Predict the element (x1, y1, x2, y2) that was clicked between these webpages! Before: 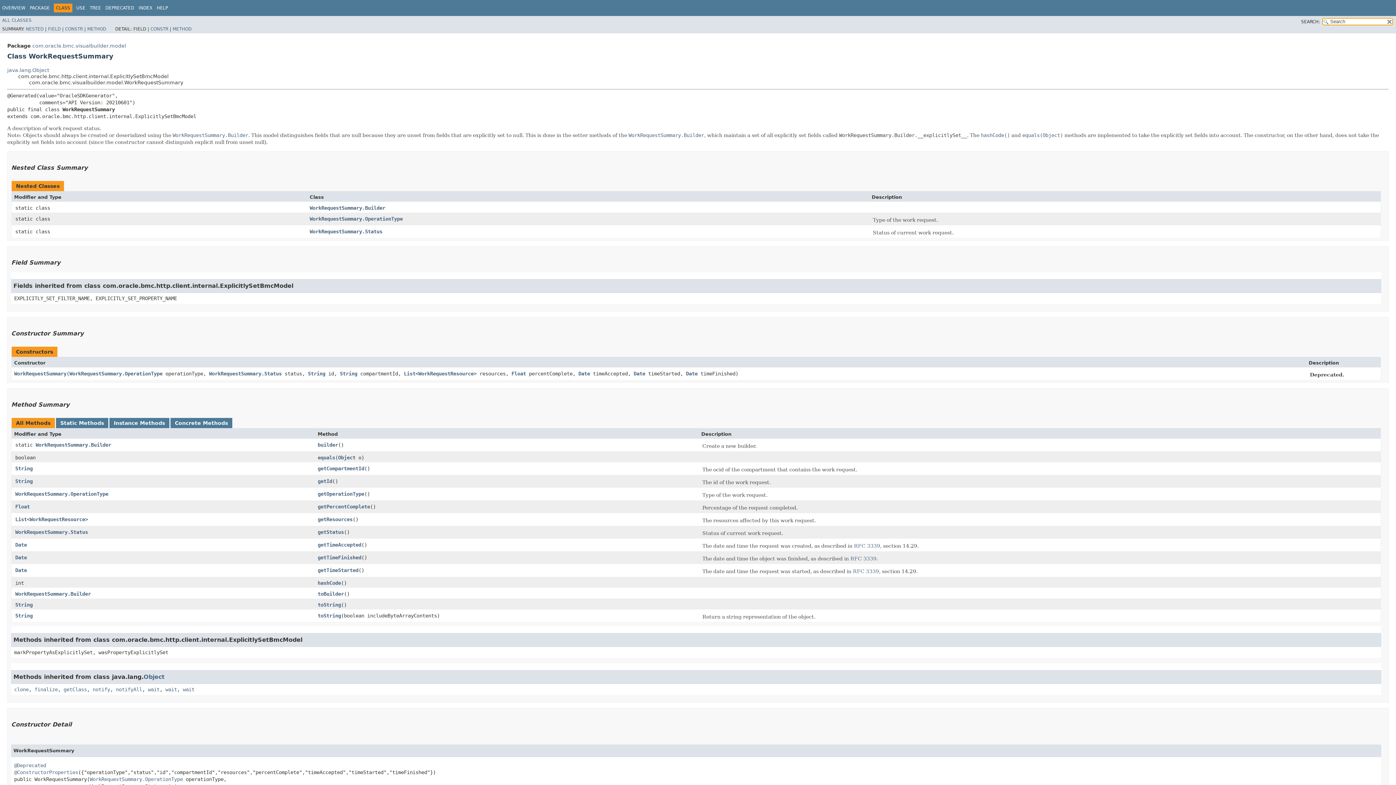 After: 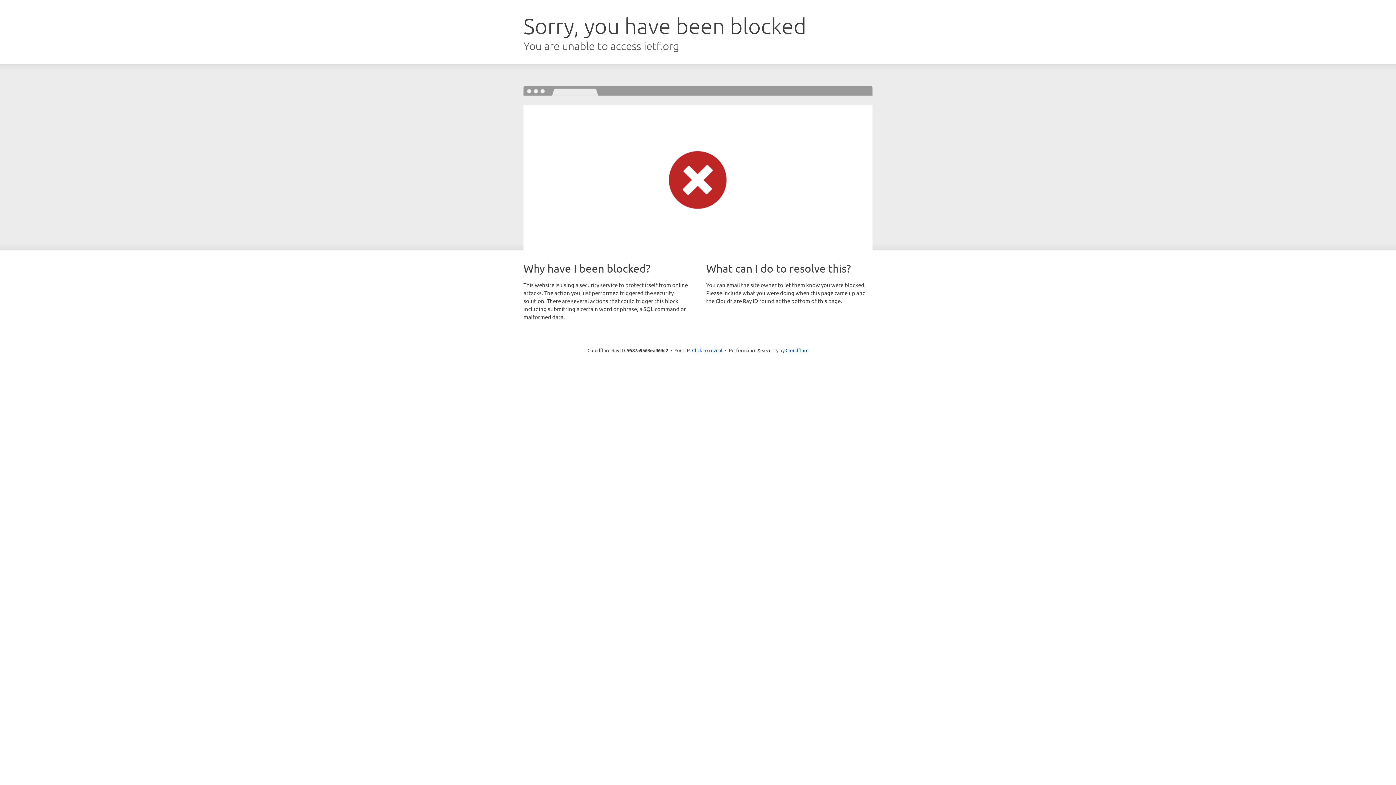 Action: label: RFC 3339 bbox: (850, 555, 876, 562)